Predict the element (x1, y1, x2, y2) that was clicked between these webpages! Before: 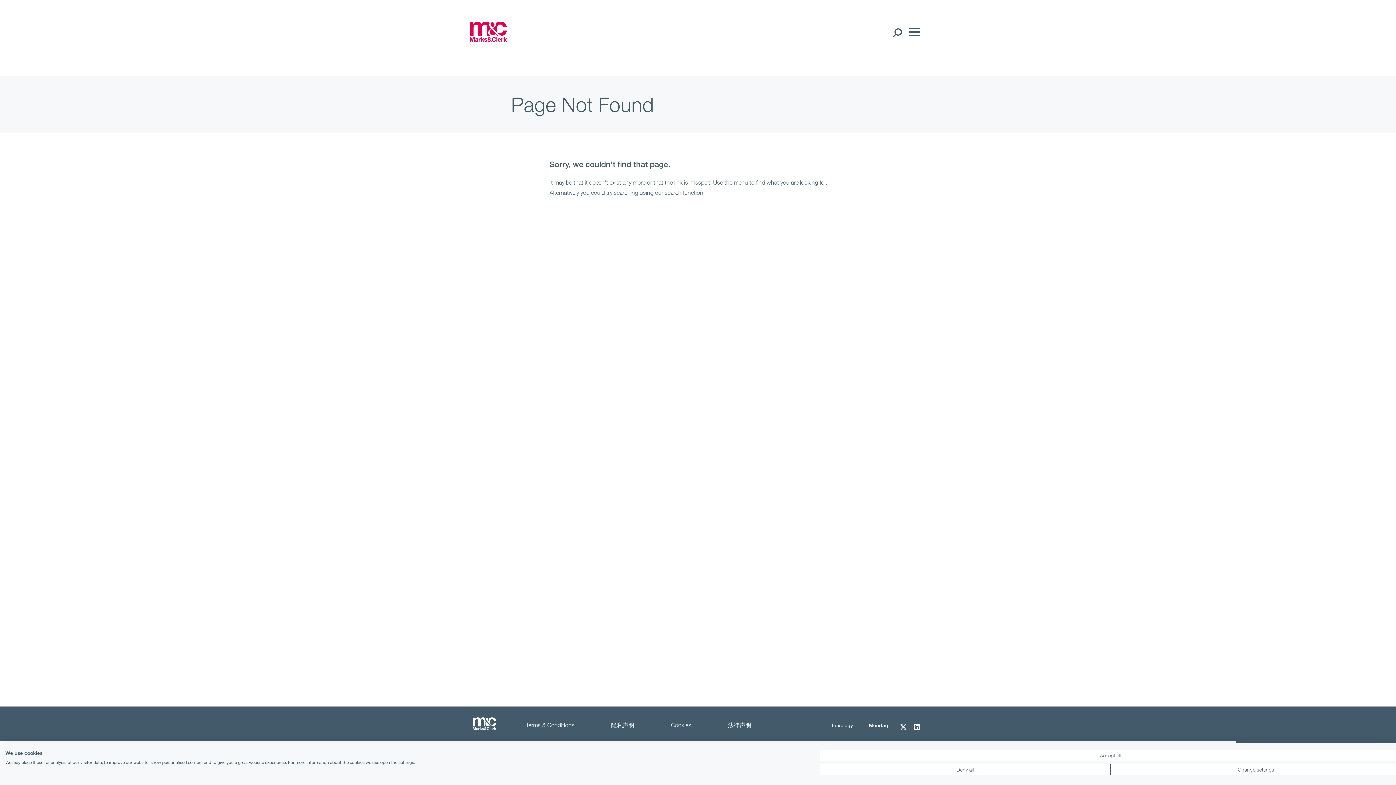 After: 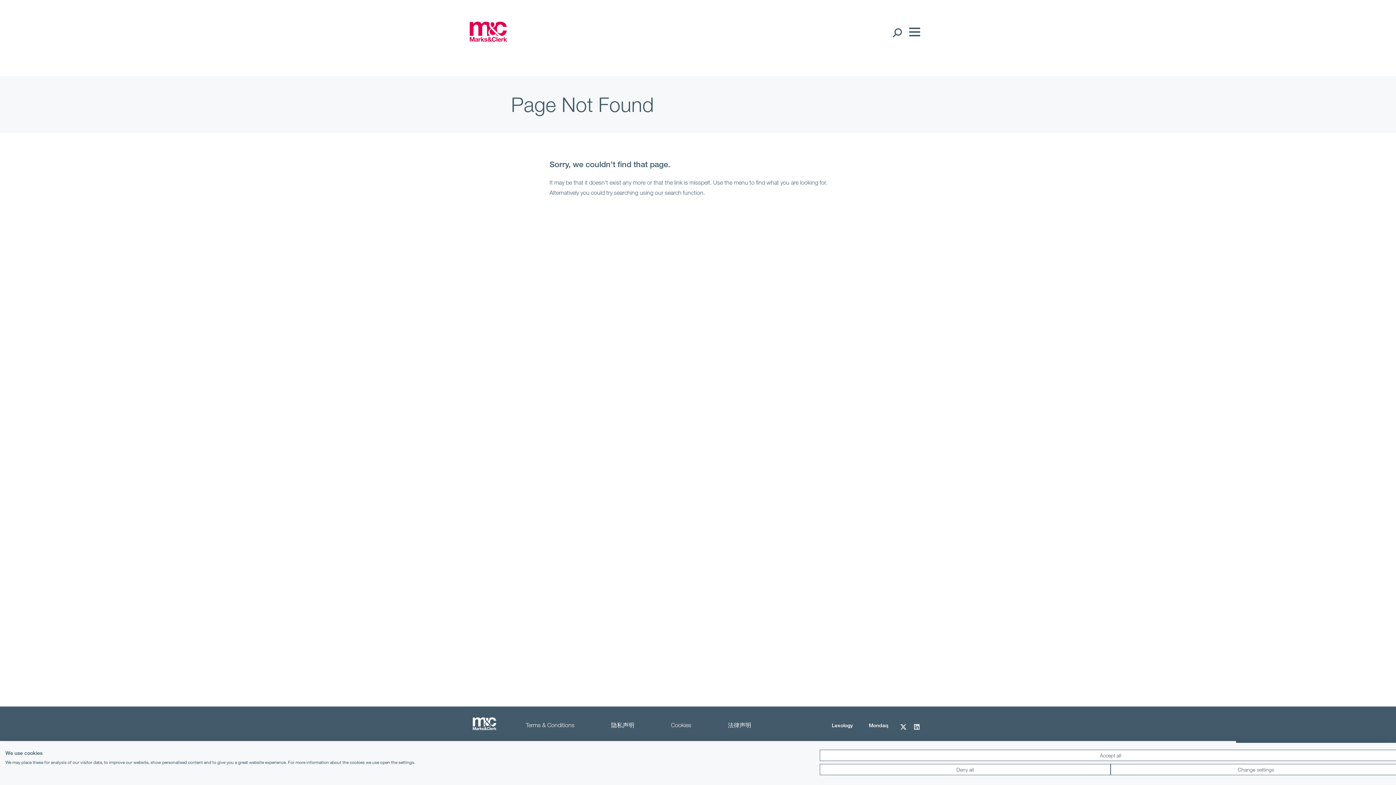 Action: bbox: (914, 720, 919, 741) label: LinkedIn